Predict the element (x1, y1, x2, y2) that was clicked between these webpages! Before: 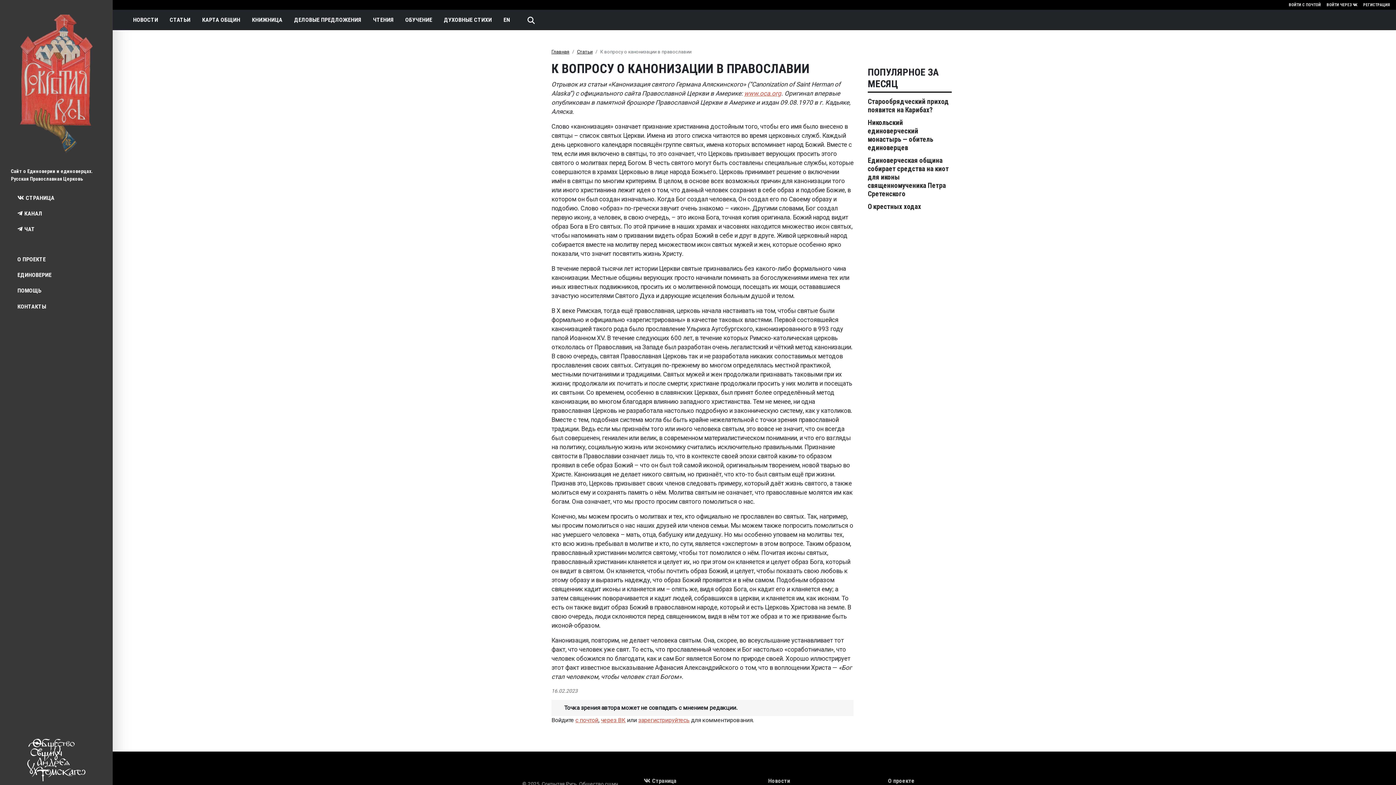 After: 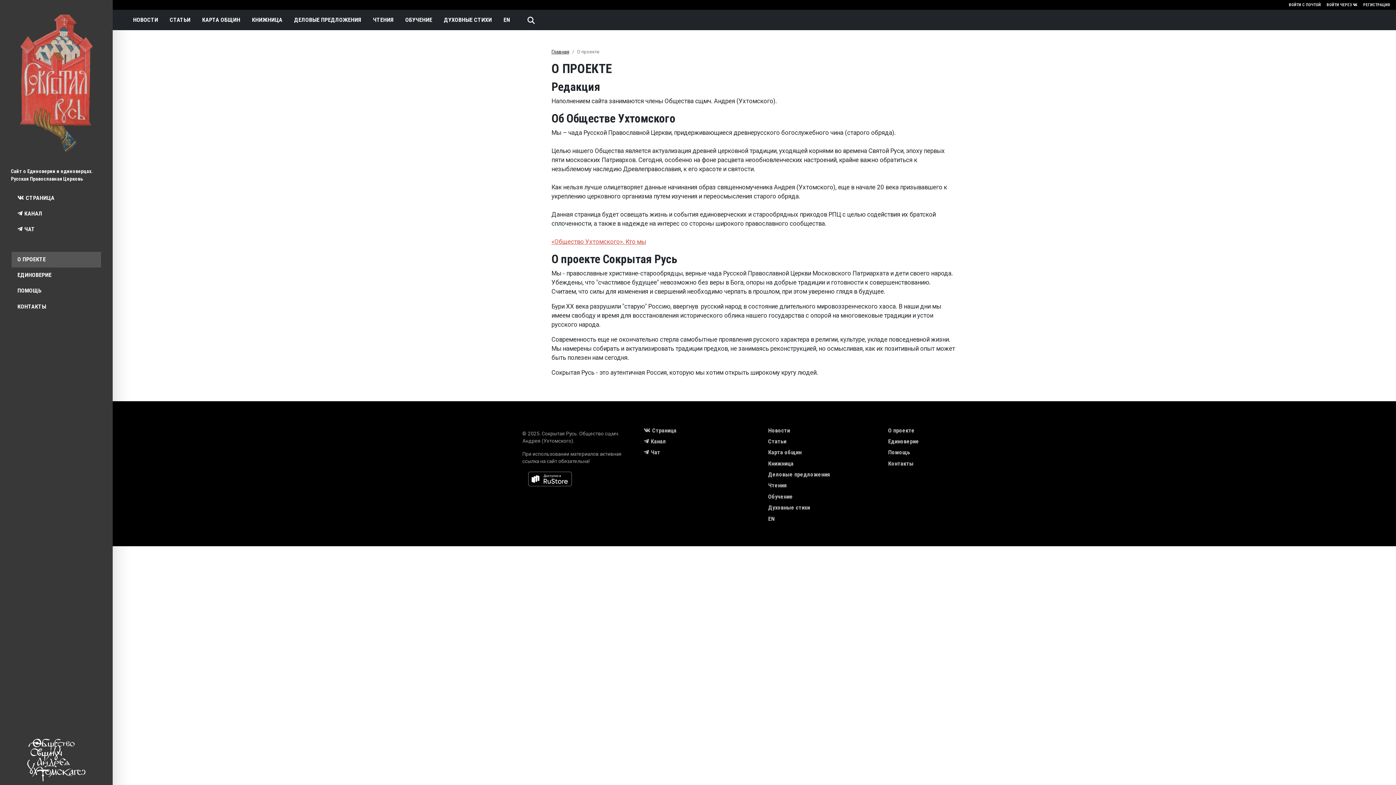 Action: label: О ПРОЕКТЕ bbox: (11, 251, 101, 267)